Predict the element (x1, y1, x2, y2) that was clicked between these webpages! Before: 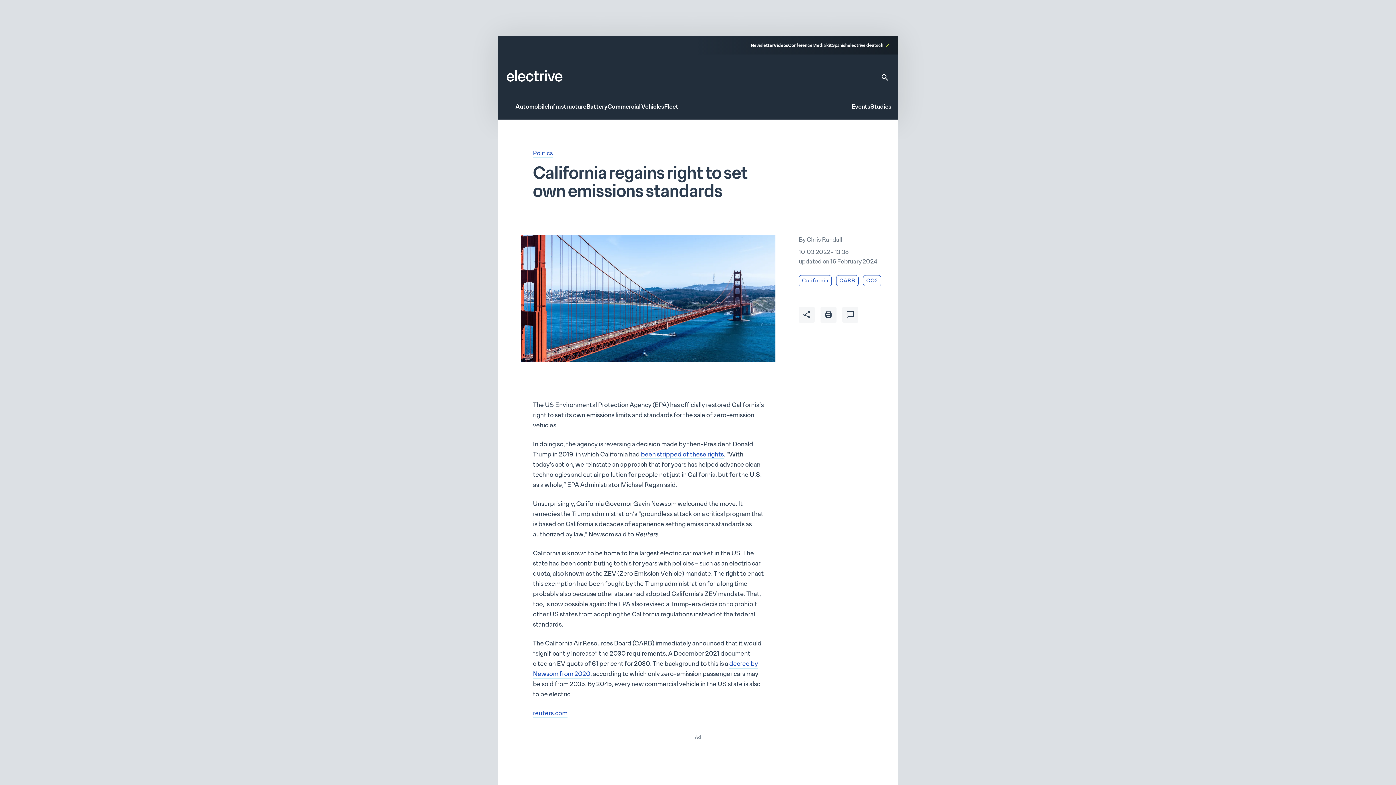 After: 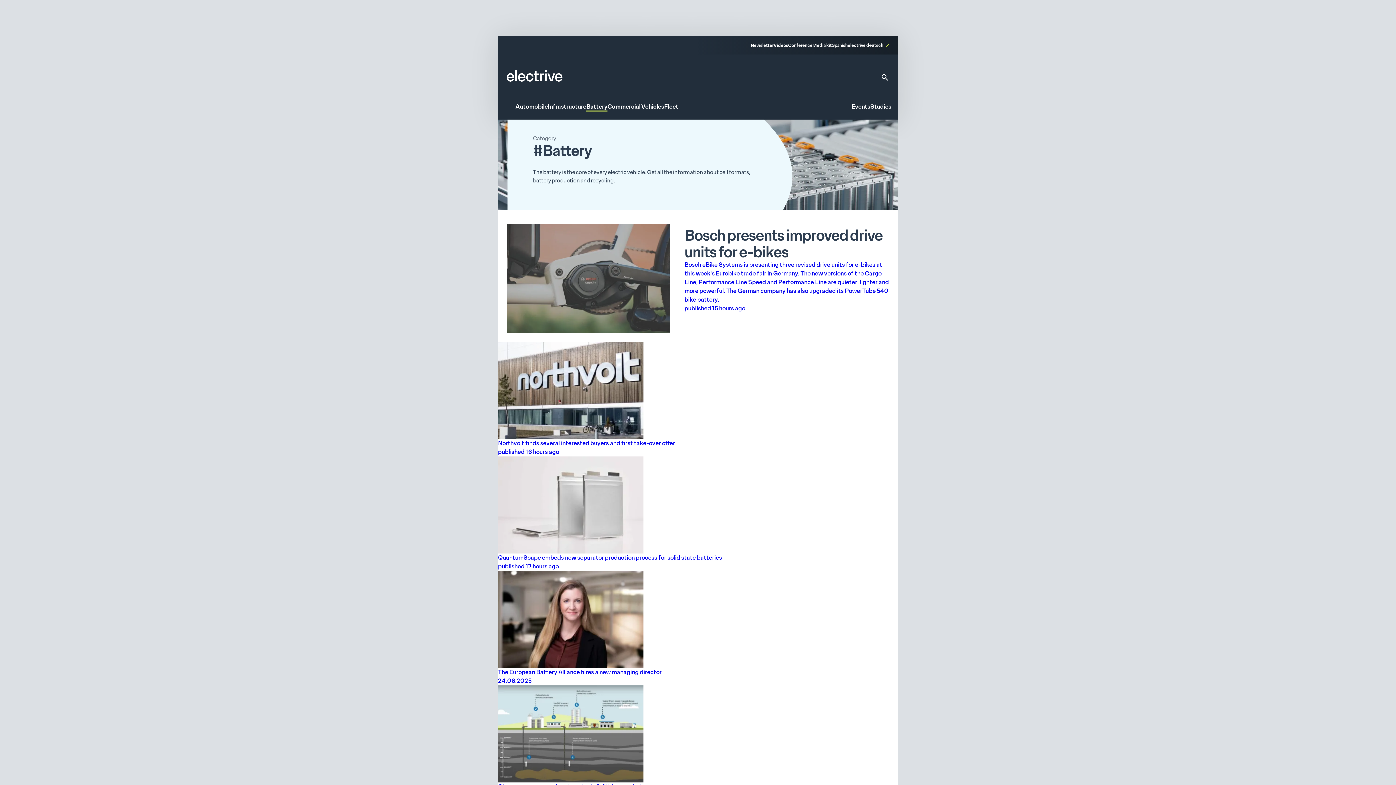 Action: label: Battery bbox: (586, 103, 607, 111)